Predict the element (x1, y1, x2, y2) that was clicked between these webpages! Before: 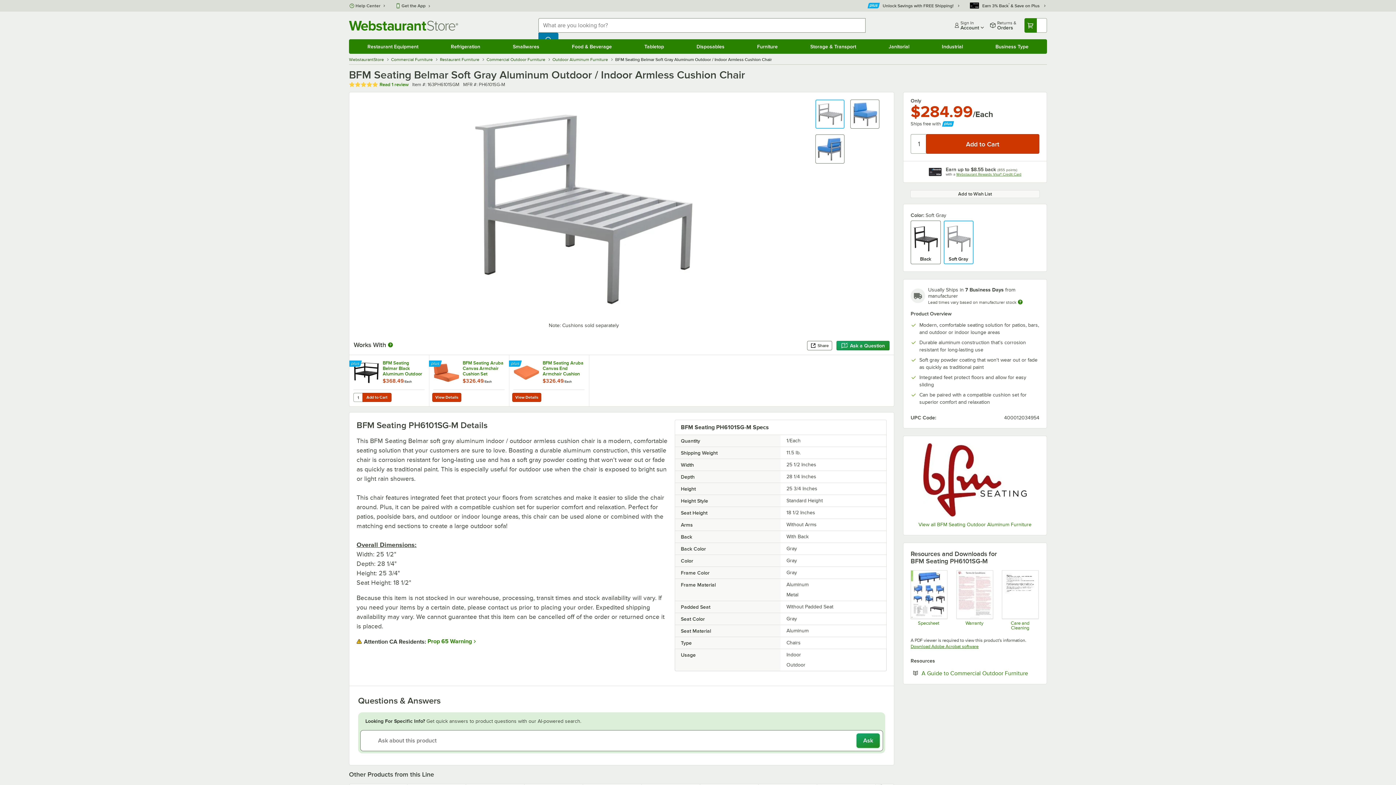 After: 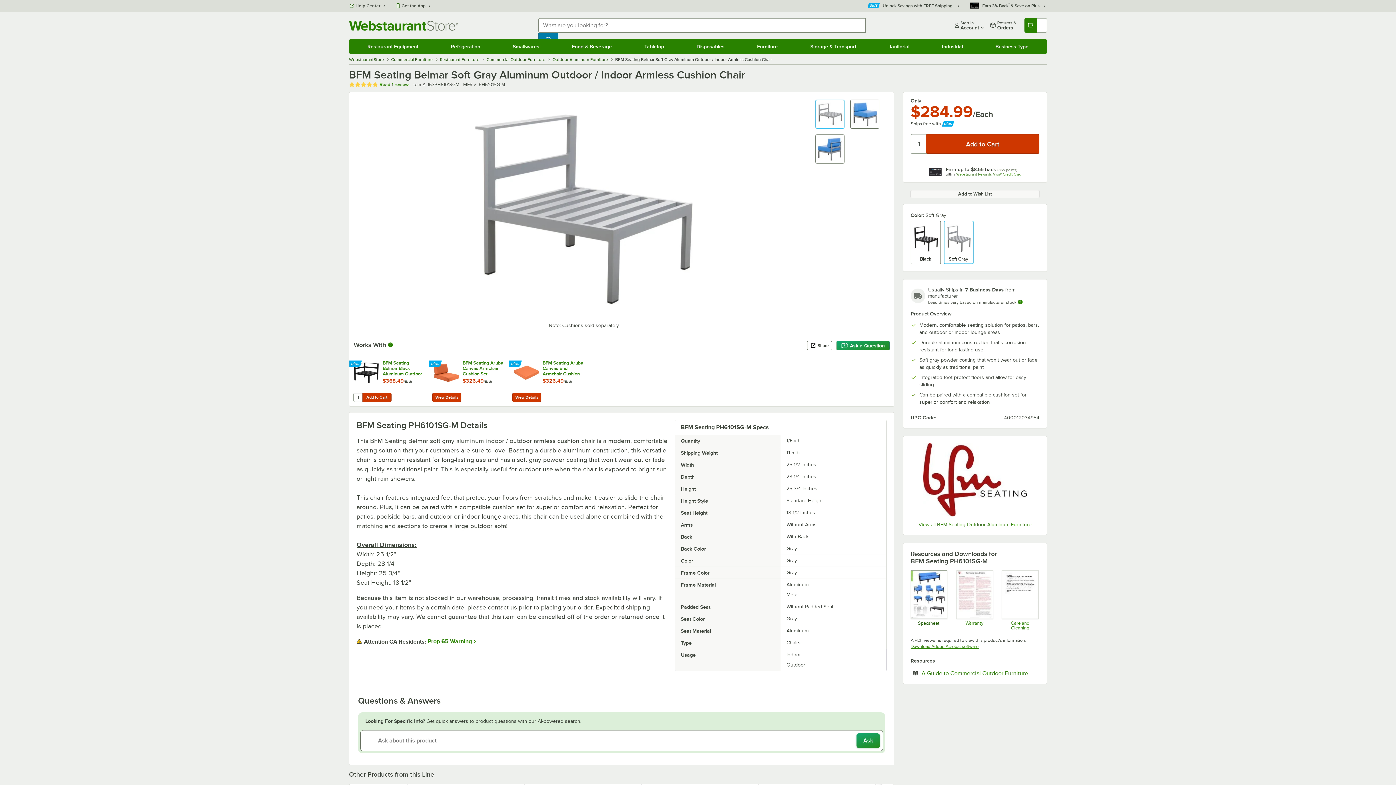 Action: bbox: (910, 570, 946, 630) label: Specsheet